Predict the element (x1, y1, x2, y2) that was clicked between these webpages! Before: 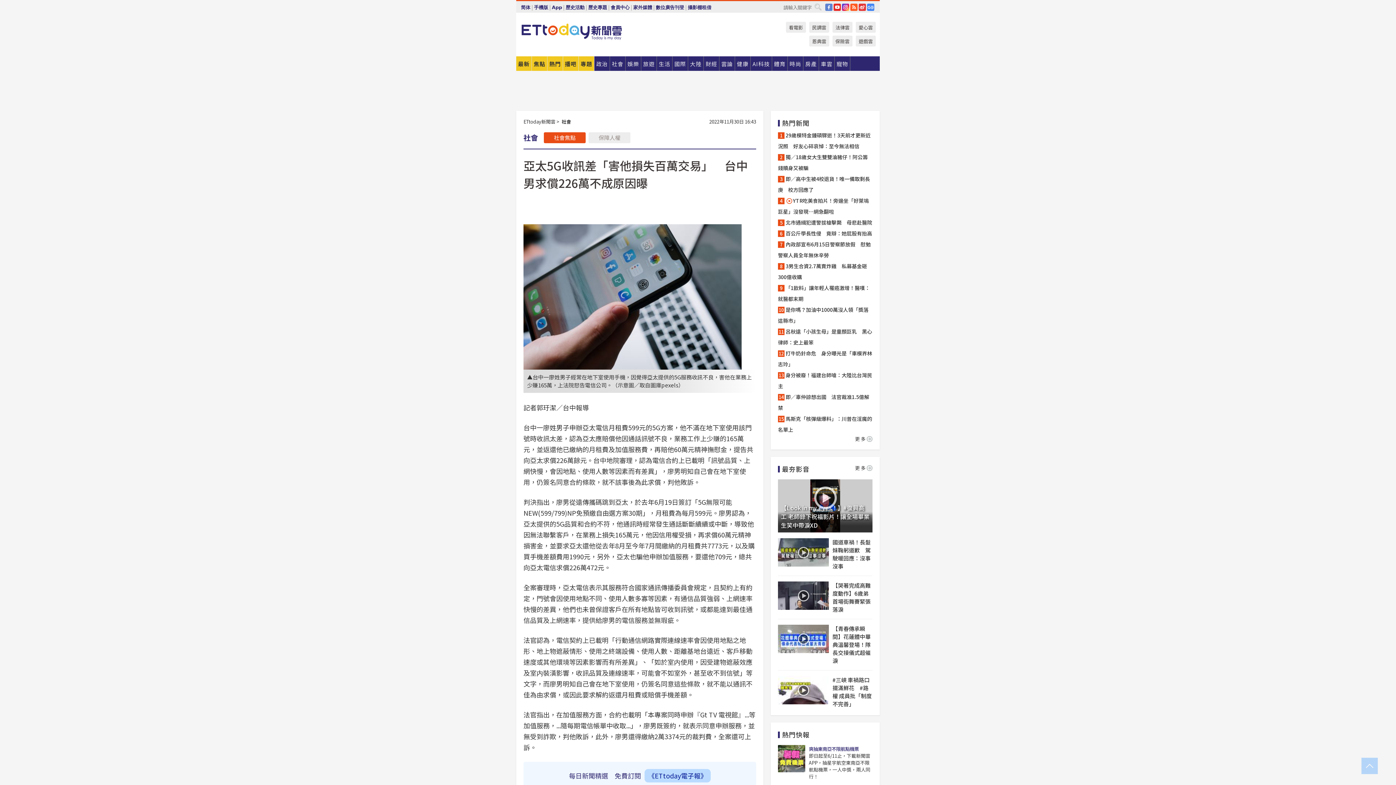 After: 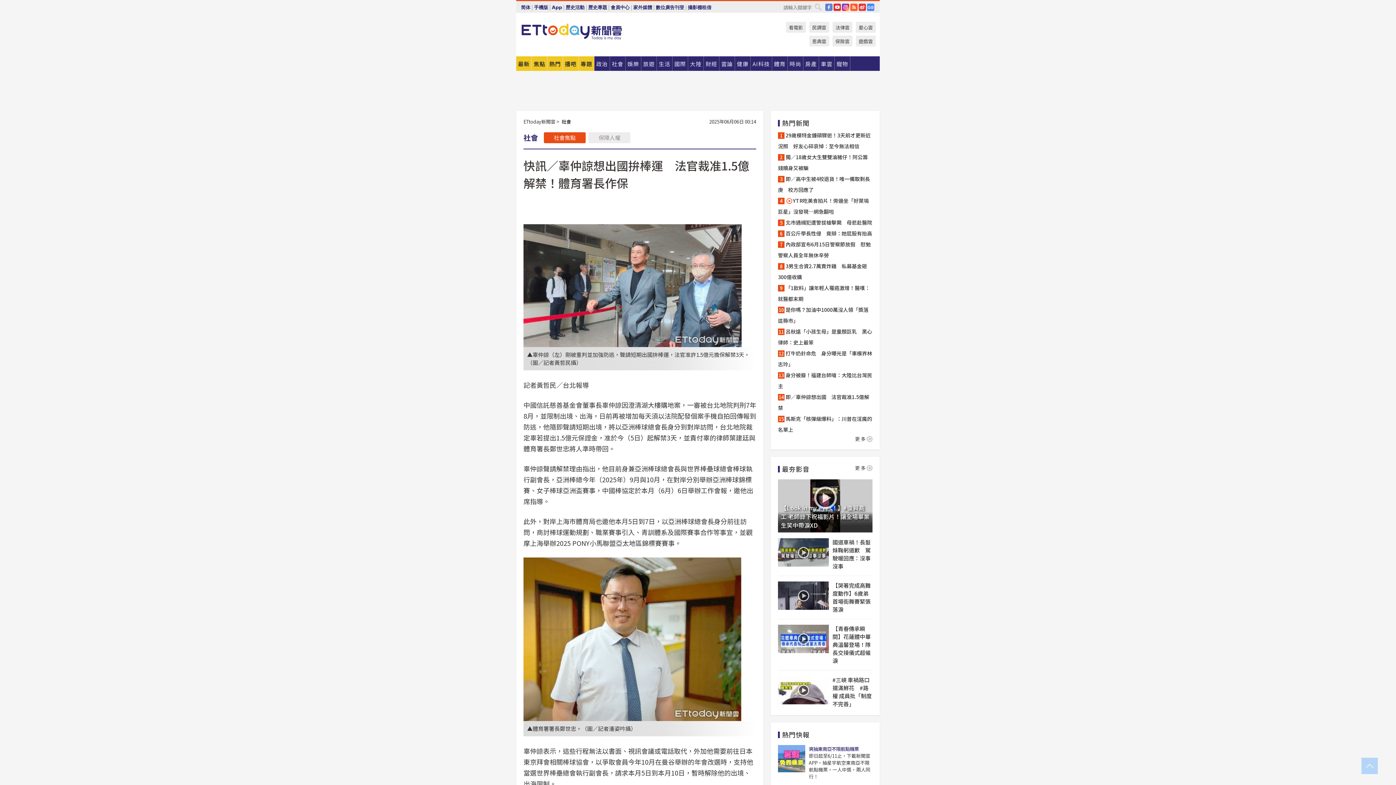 Action: label: 即／辜仲諒想出國　法官裁准1.5億解禁 bbox: (778, 391, 872, 413)